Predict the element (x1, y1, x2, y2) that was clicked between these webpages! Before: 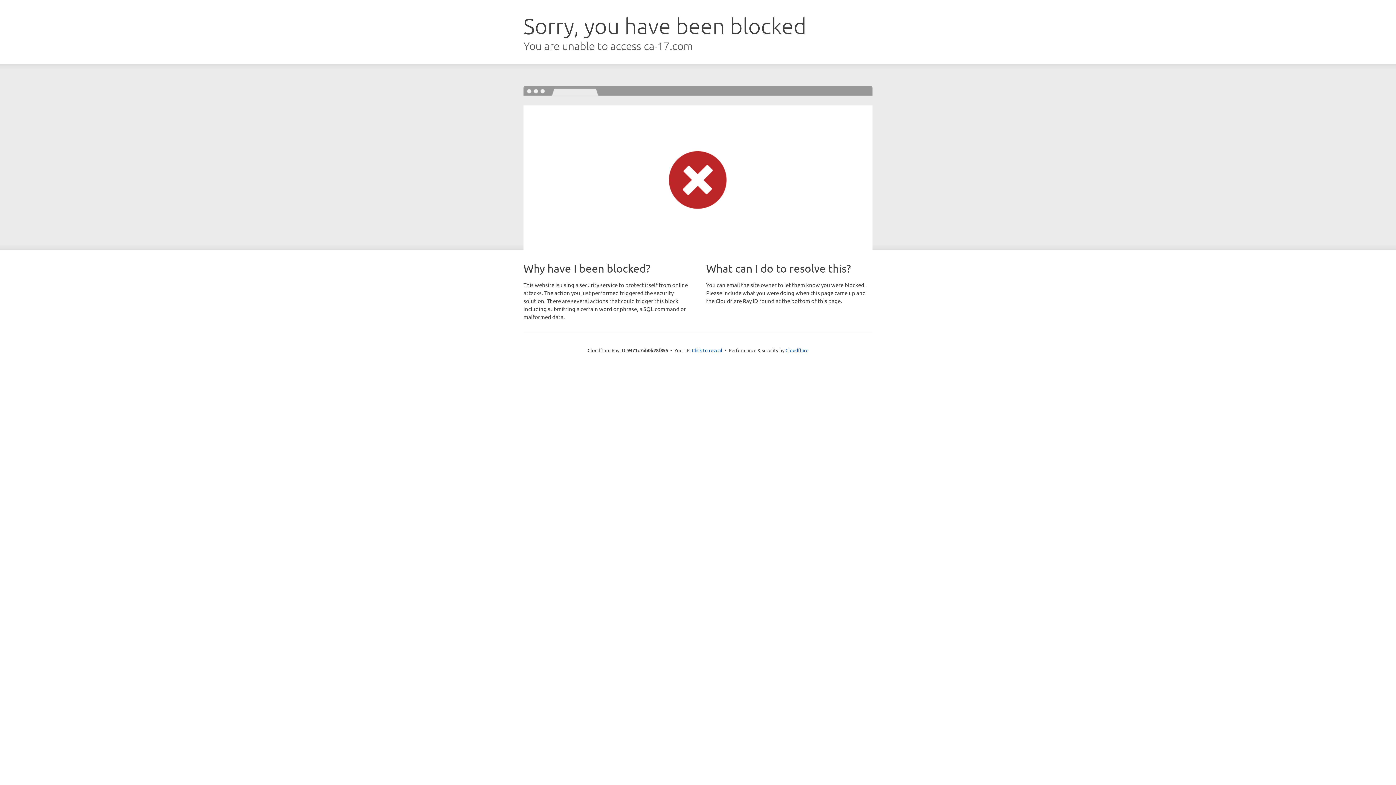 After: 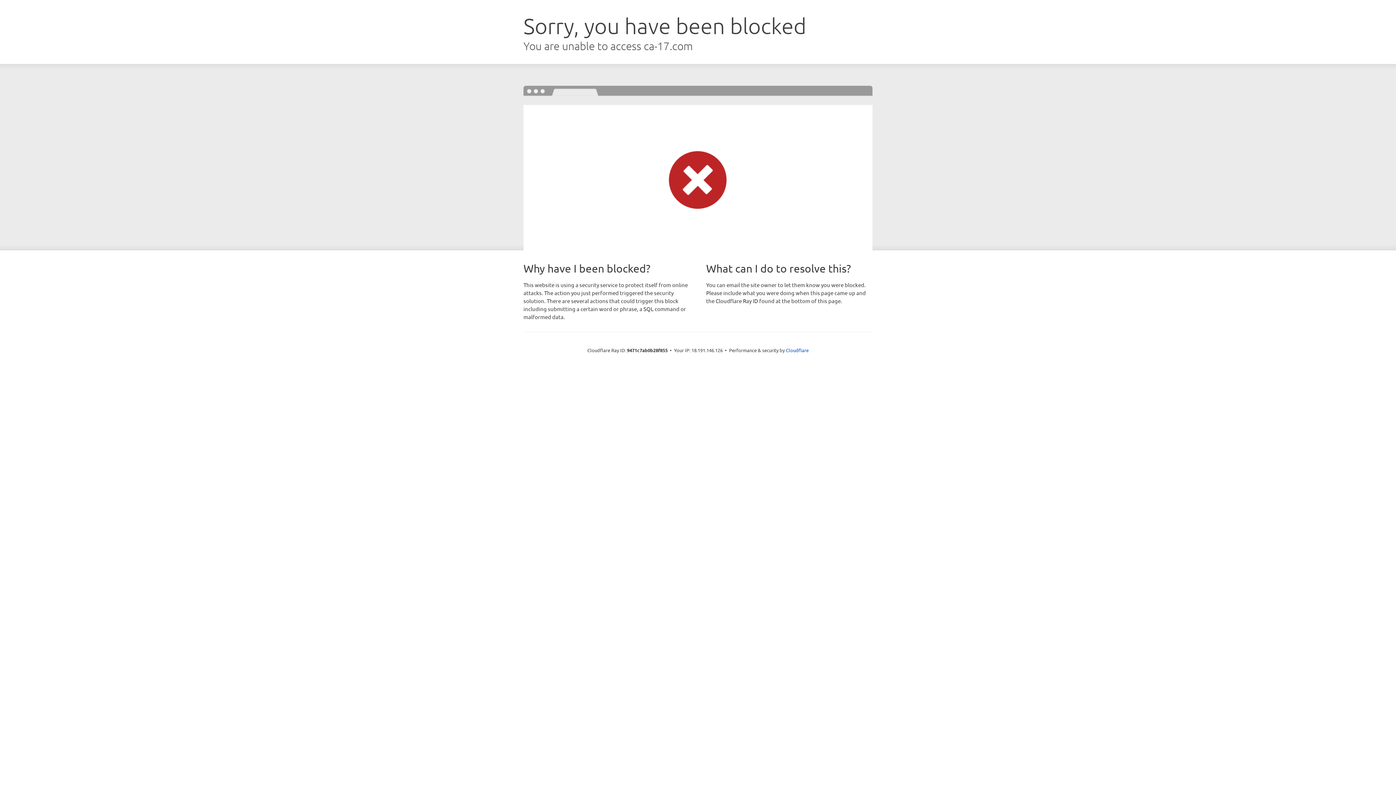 Action: label: Click to reveal bbox: (692, 346, 722, 353)